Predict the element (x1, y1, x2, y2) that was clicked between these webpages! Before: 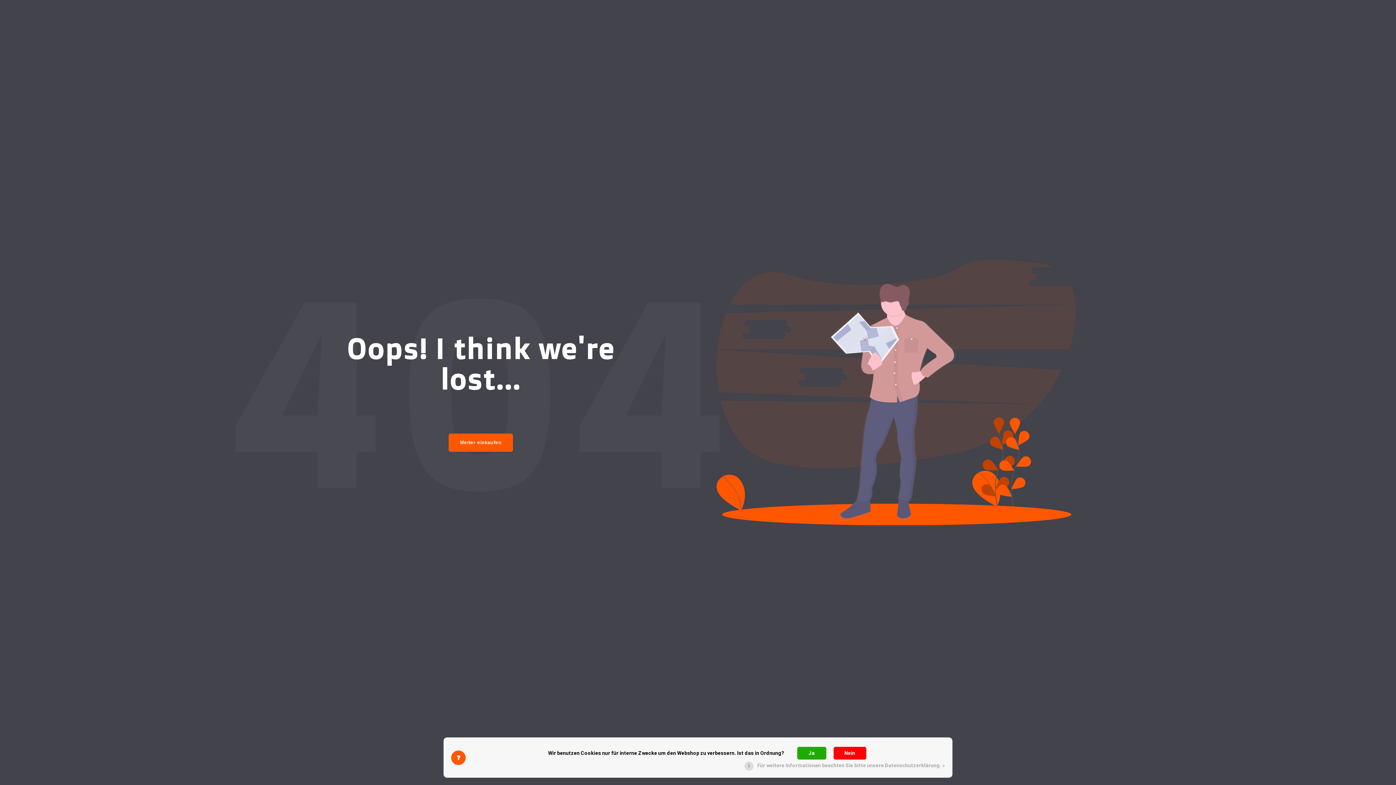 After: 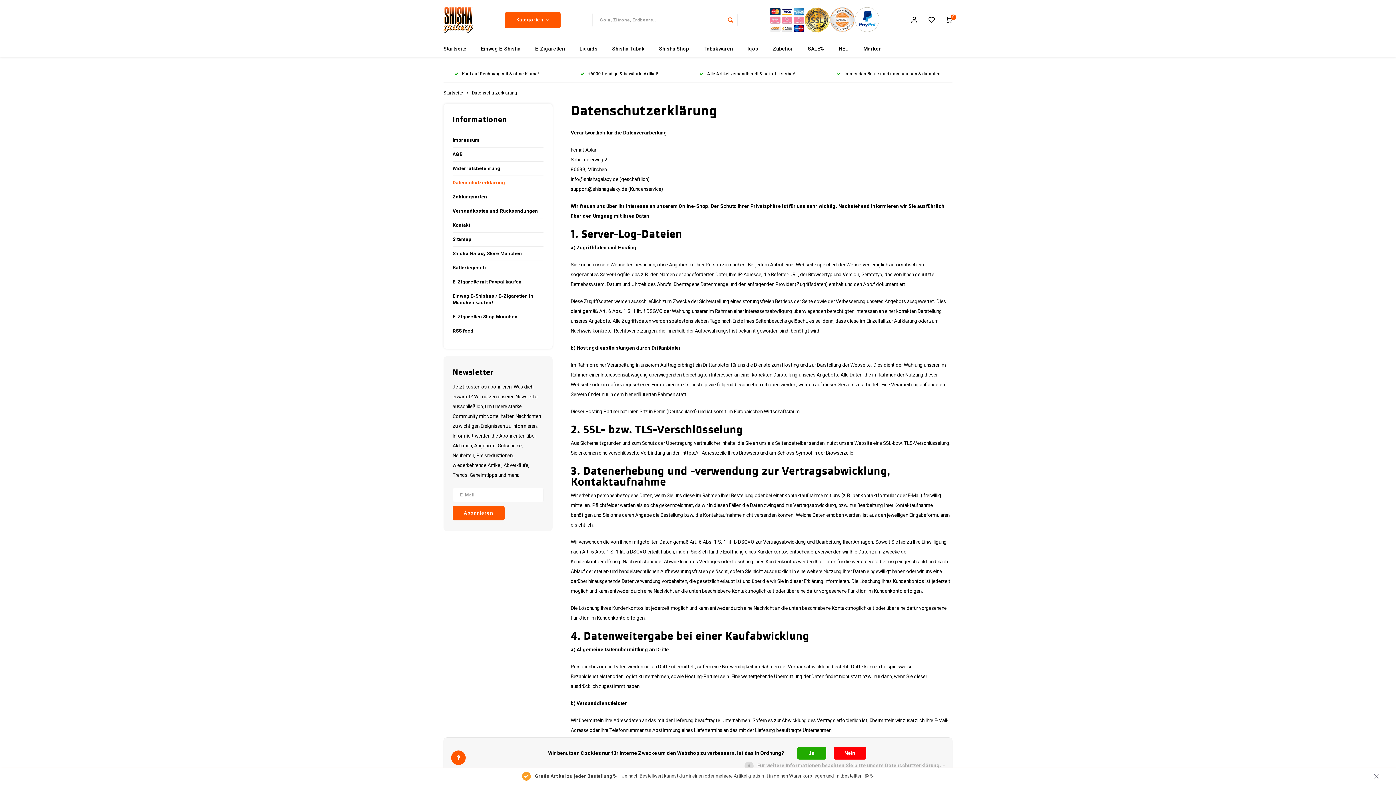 Action: label: Für weitere Informationen beachten Sie bitte unsere Datenschutzerklärung. » bbox: (757, 761, 945, 770)